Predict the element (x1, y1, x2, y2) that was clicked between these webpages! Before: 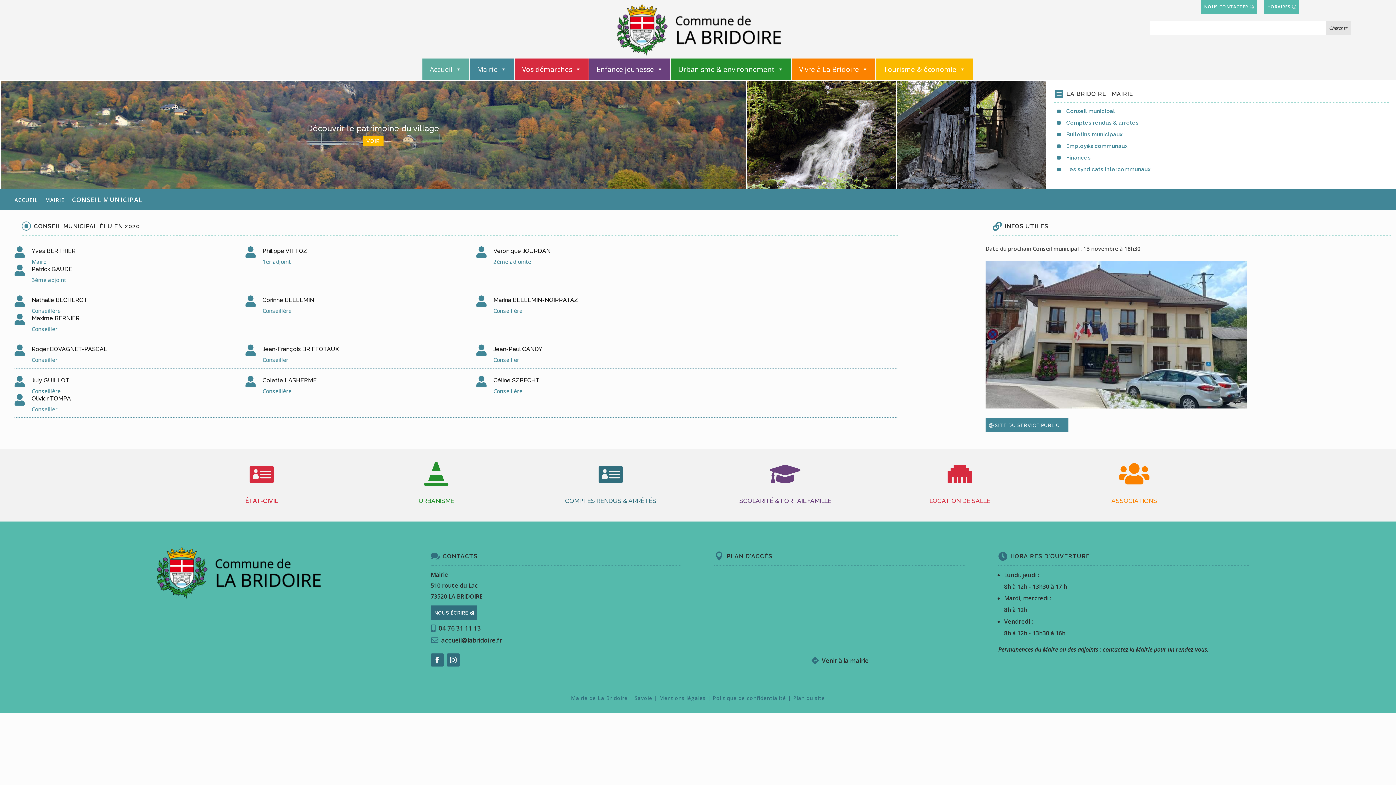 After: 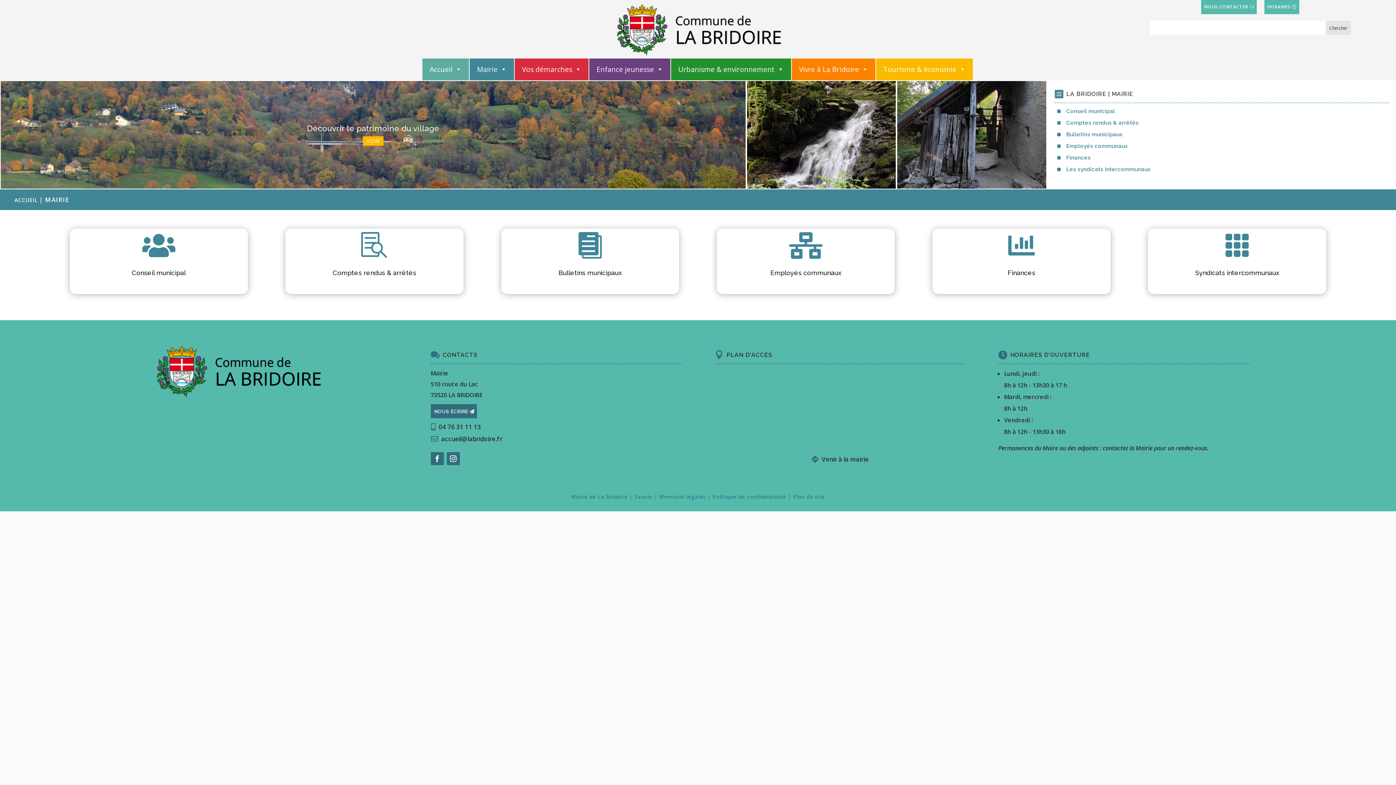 Action: label: MAIRIE bbox: (45, 196, 64, 203)